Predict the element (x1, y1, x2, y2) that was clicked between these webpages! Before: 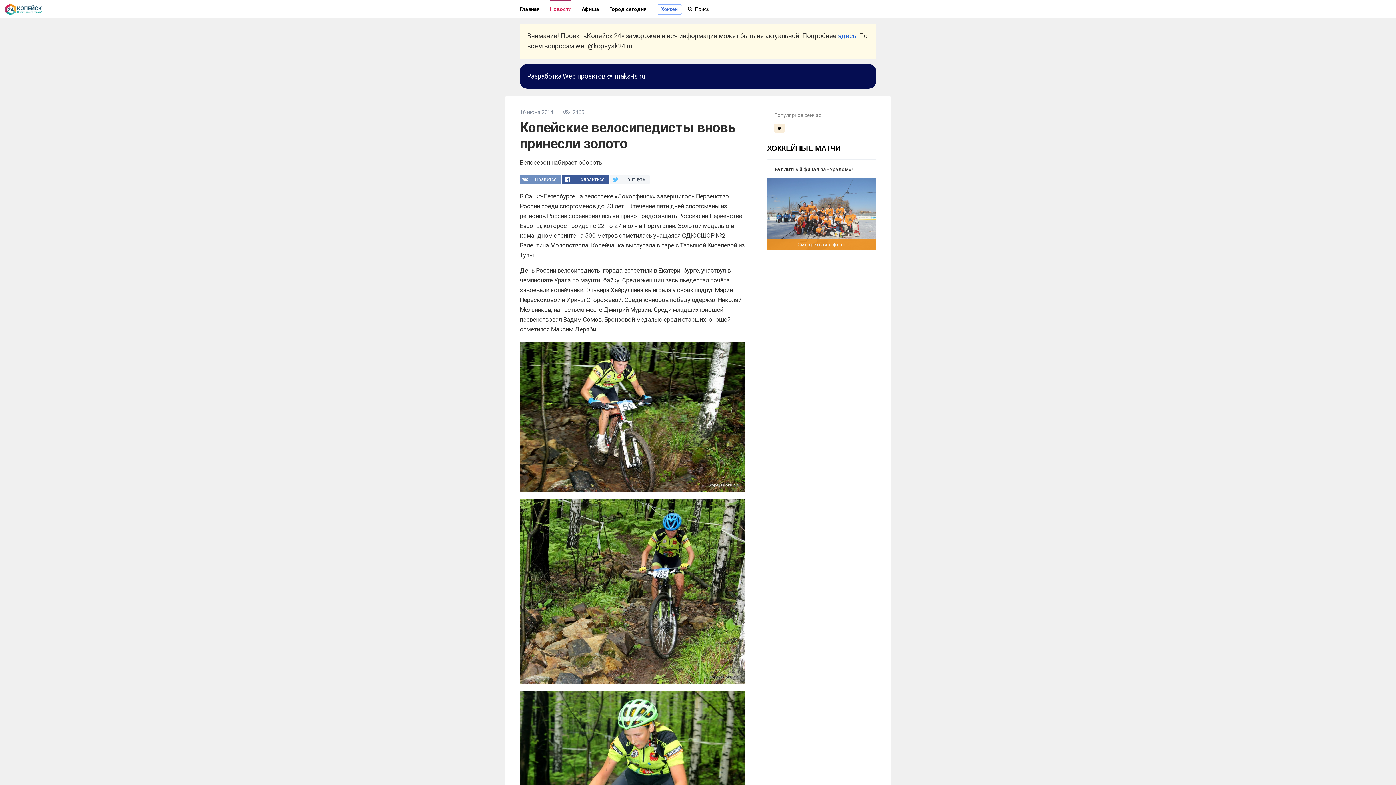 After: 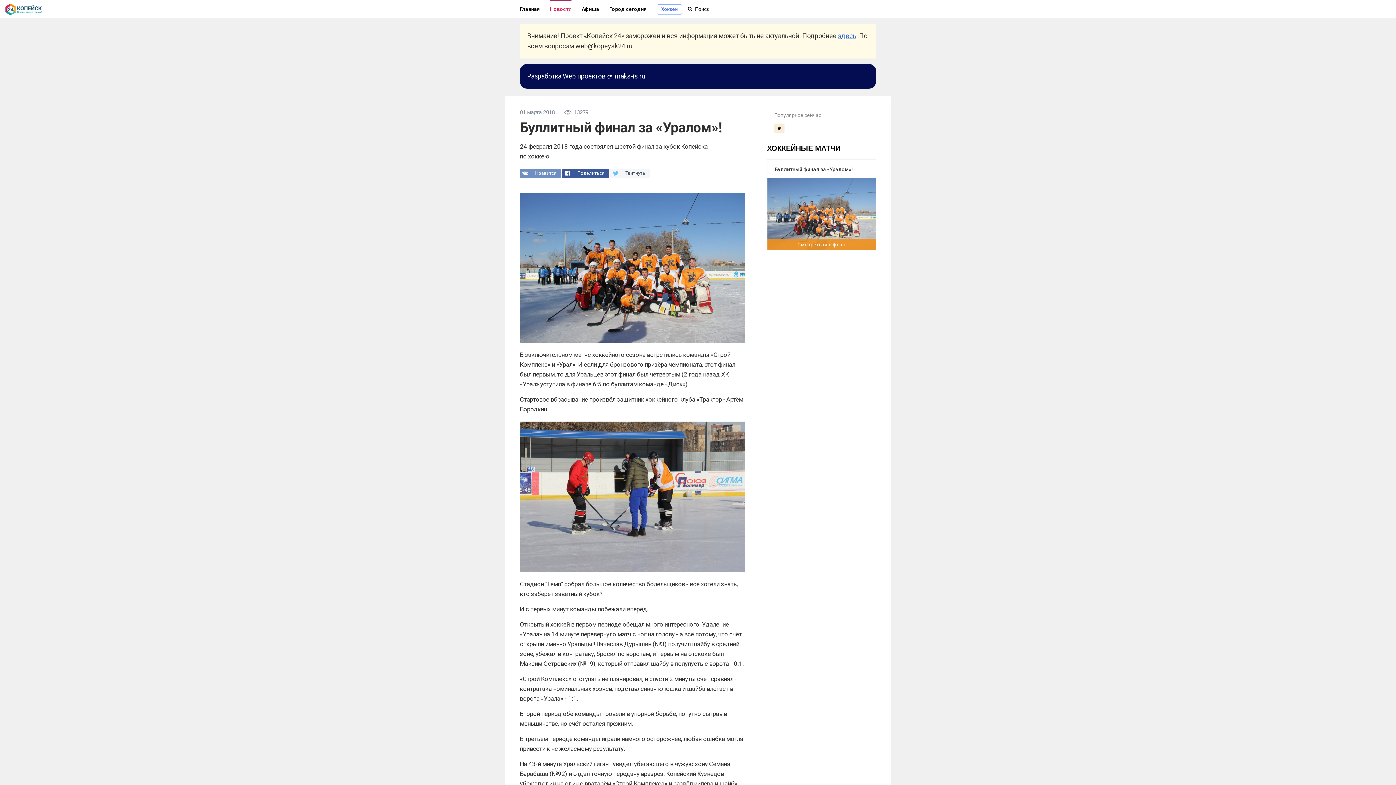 Action: label: Смотреть все фото bbox: (767, 178, 876, 250)